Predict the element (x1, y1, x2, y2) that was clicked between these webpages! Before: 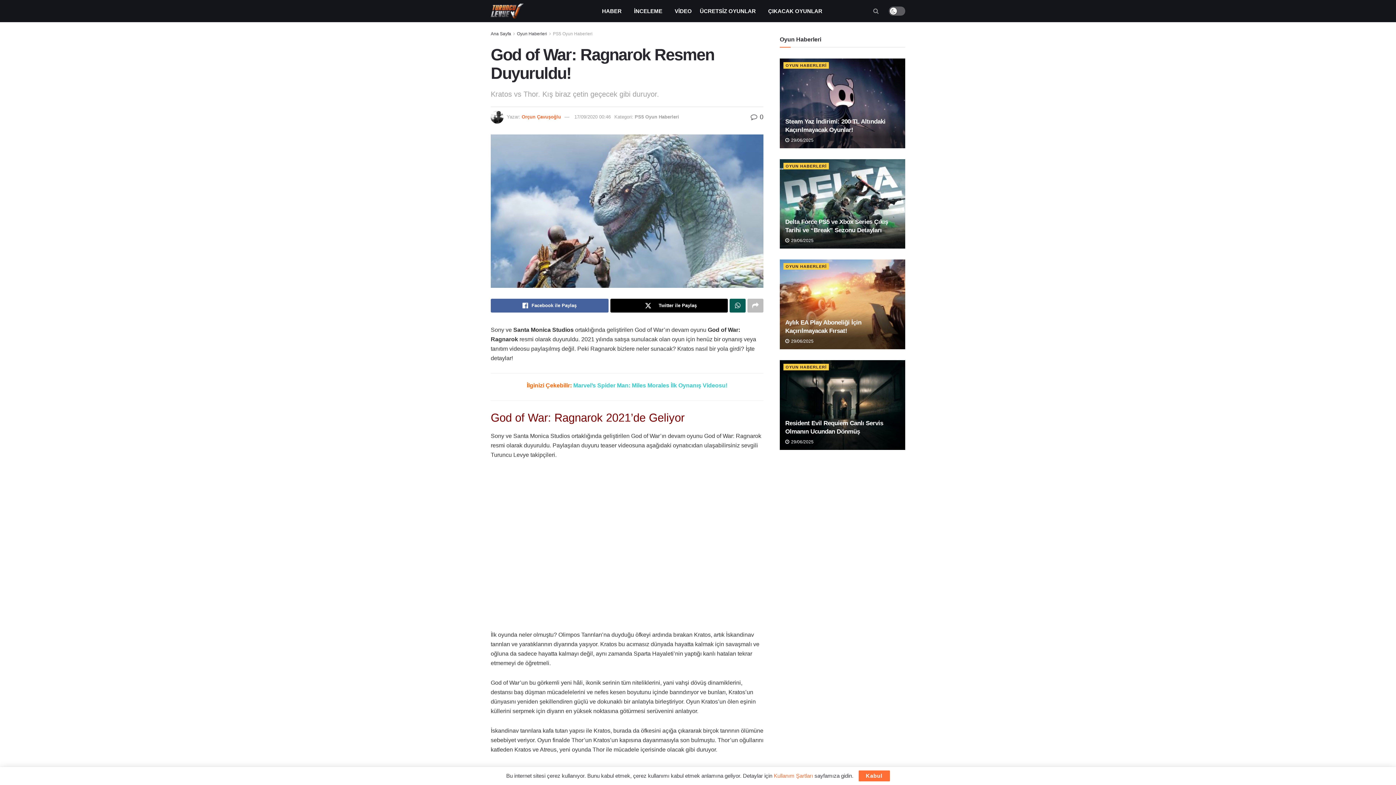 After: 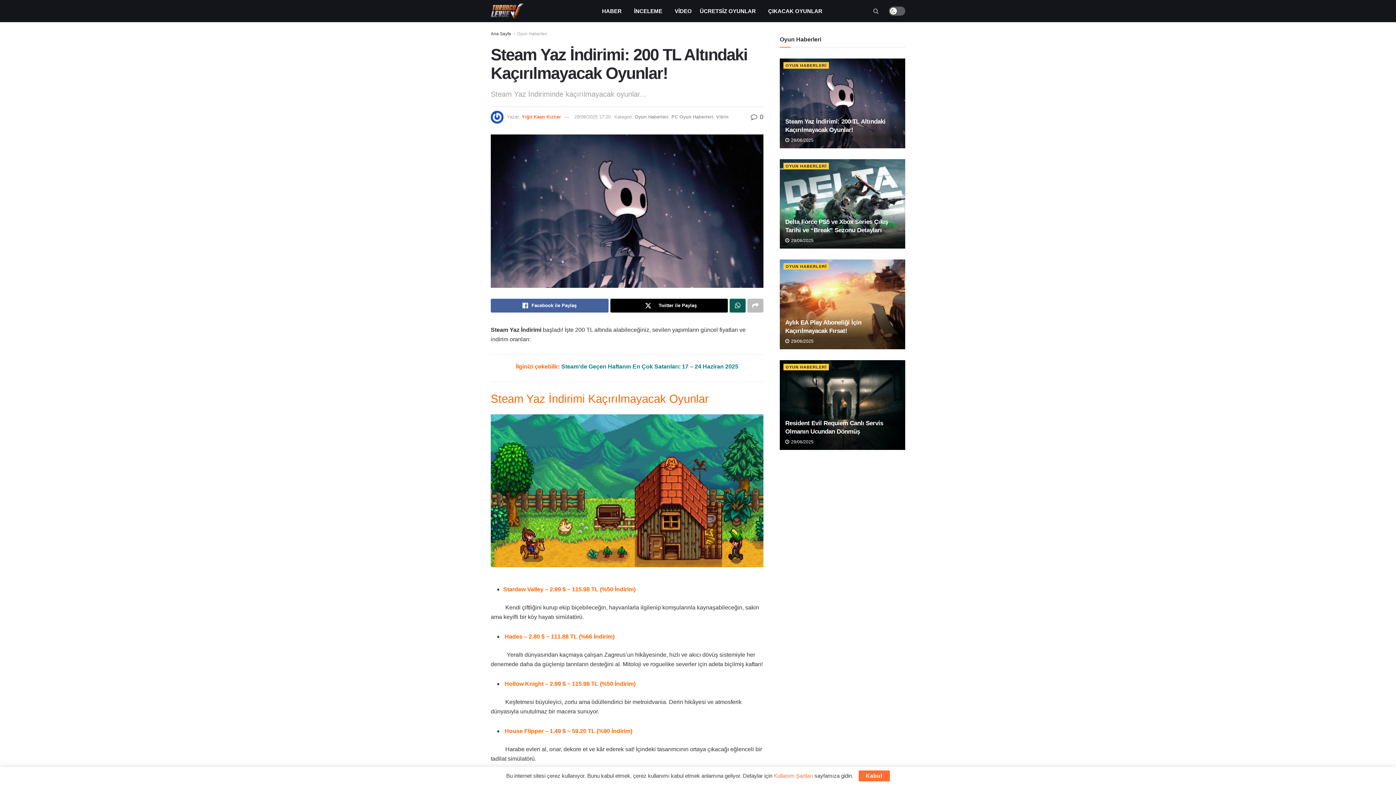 Action: label: Read article: Steam Yaz İndirimi: 200 TL Altındaki Kaçırılmayacak Oyunlar! bbox: (780, 149, 905, 239)